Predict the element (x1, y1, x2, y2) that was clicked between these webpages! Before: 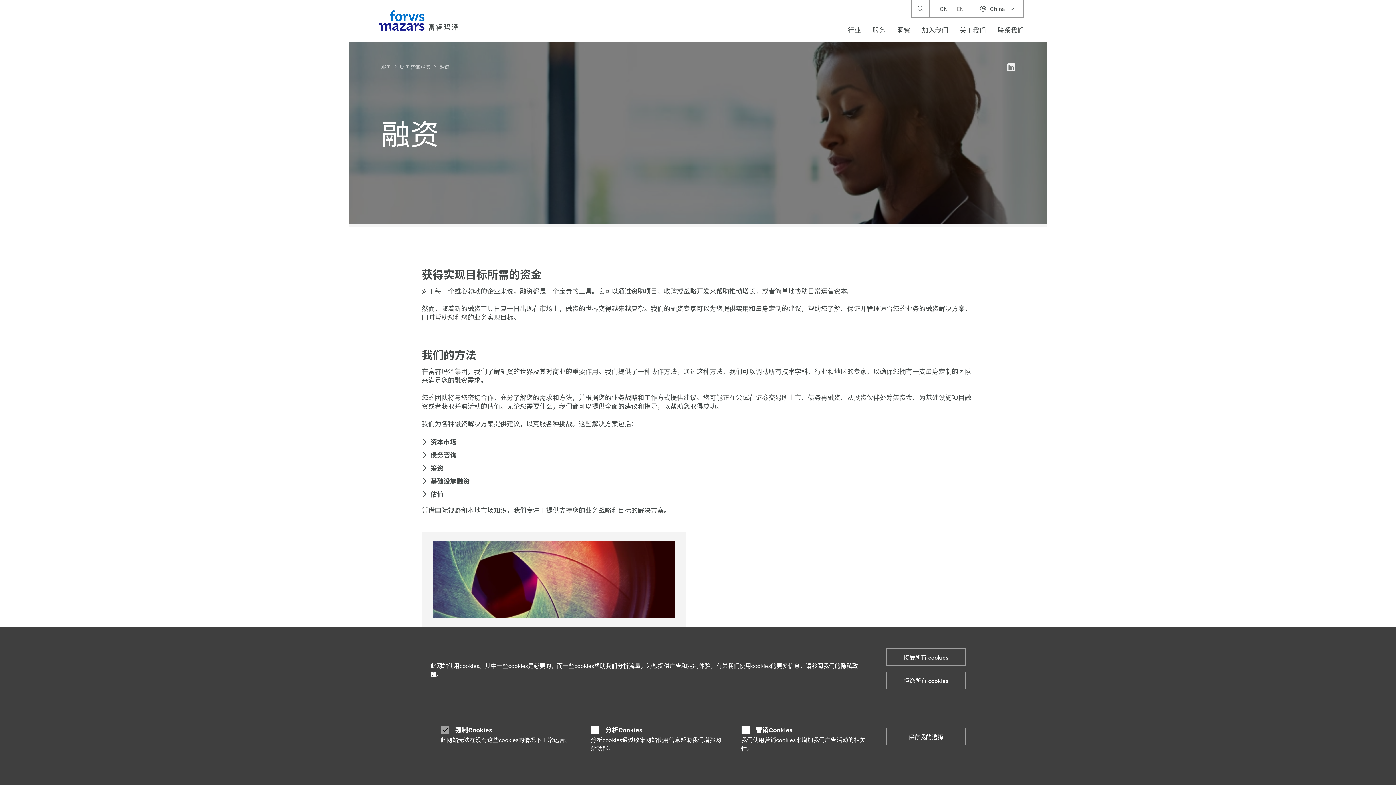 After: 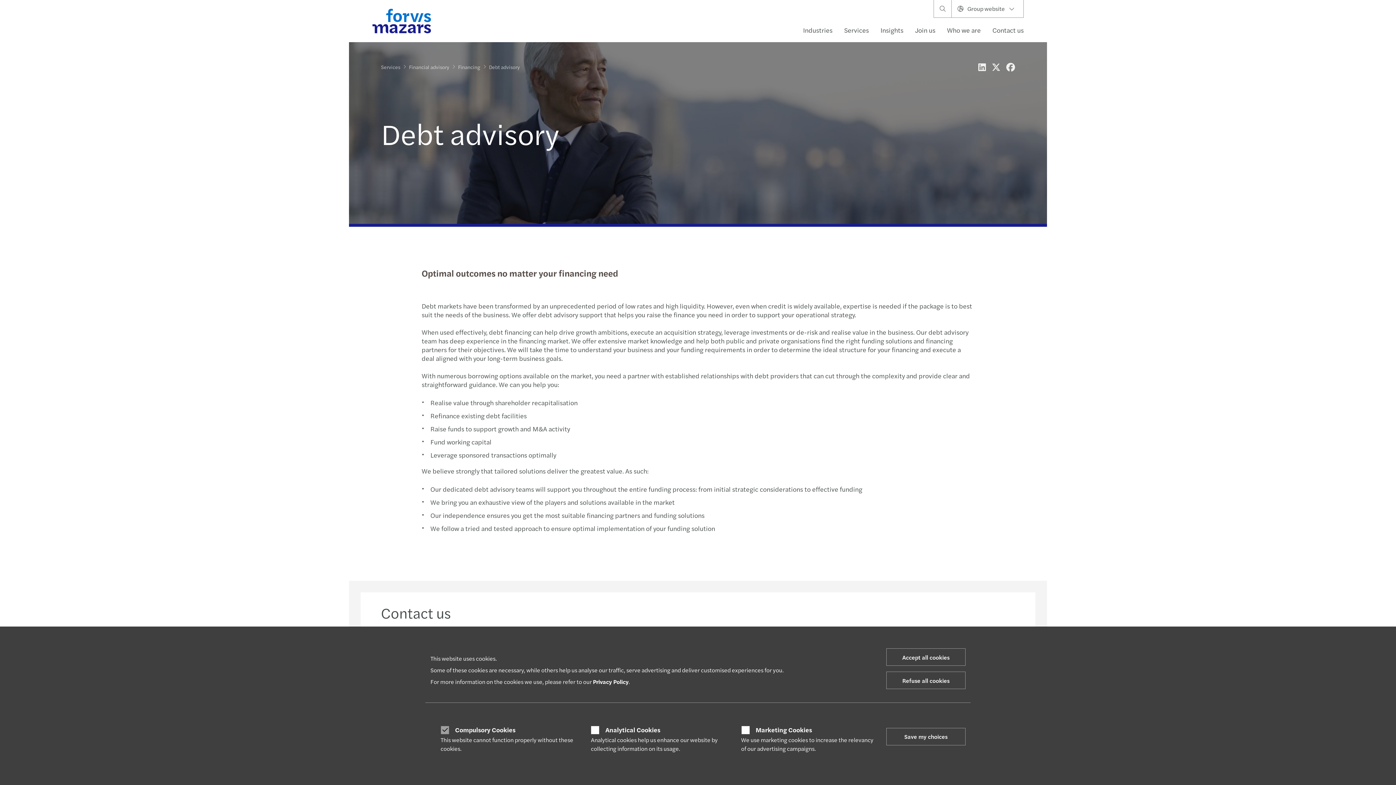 Action: label: 债务咨询 bbox: (430, 450, 456, 459)